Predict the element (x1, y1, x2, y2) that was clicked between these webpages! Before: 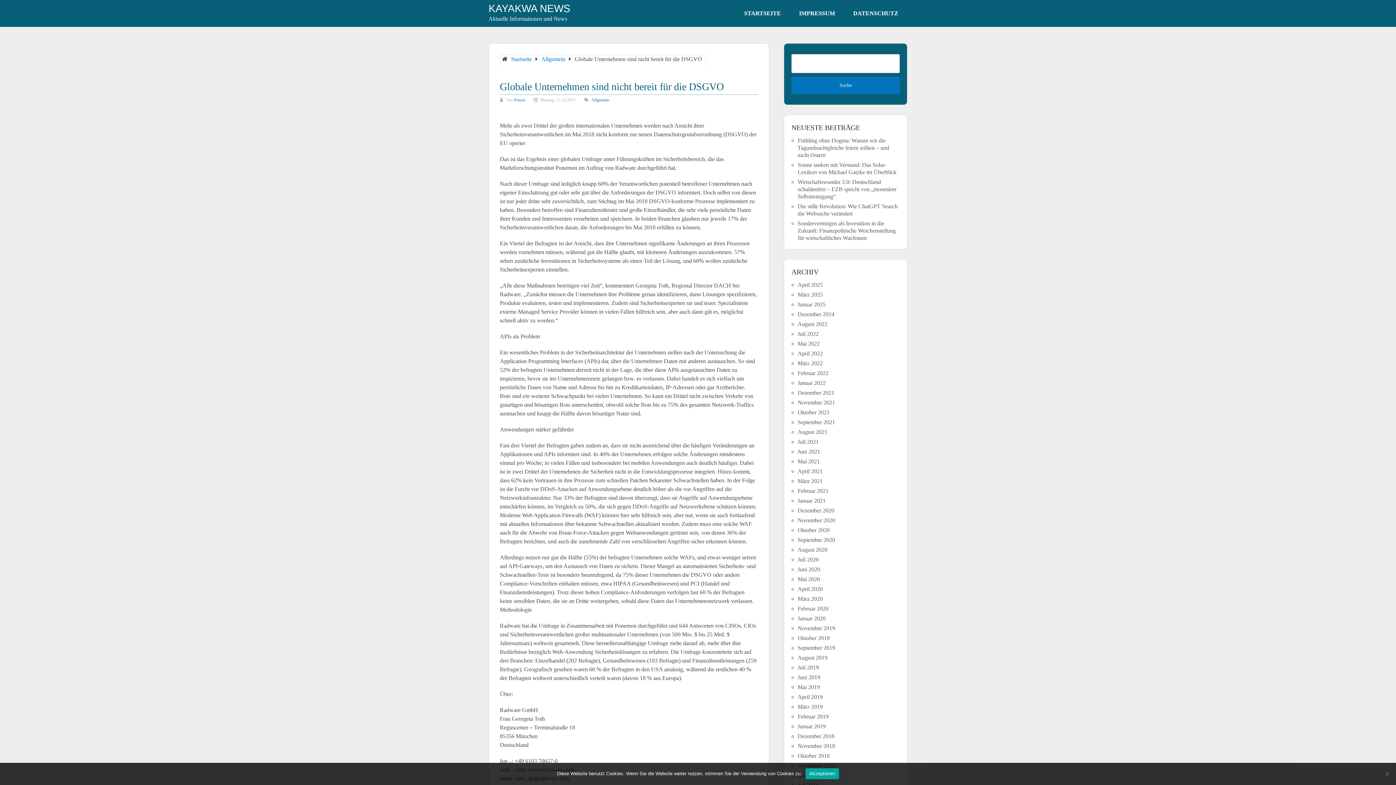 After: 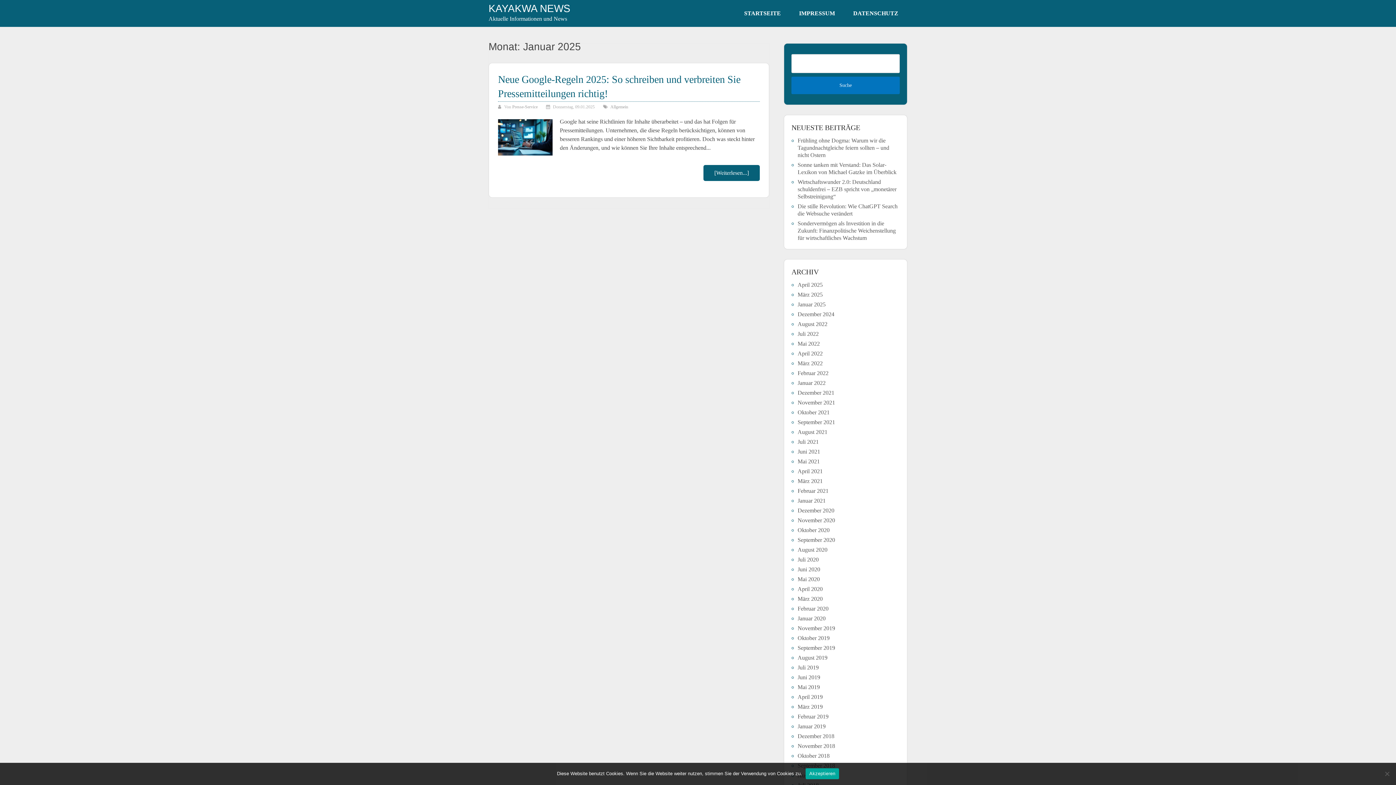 Action: bbox: (797, 301, 825, 307) label: Januar 2025